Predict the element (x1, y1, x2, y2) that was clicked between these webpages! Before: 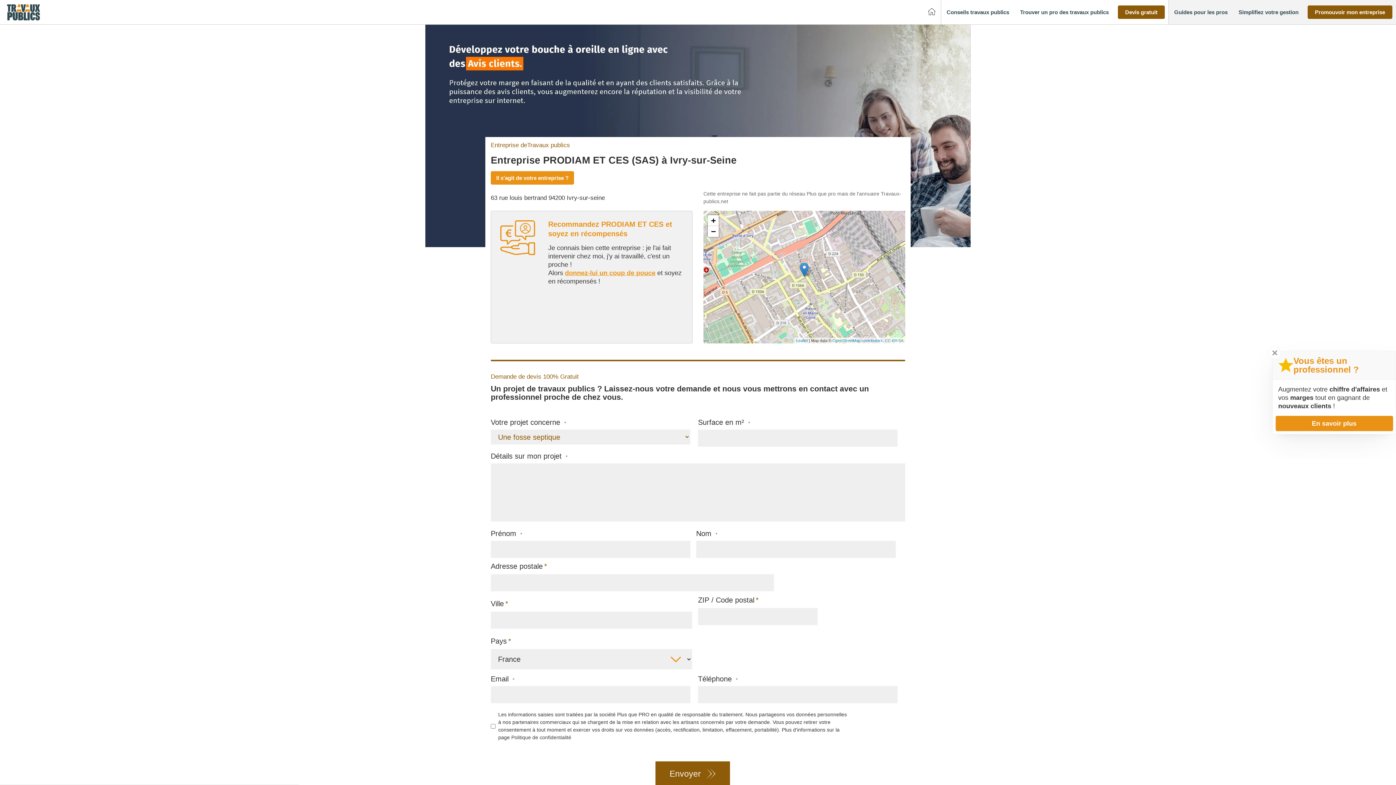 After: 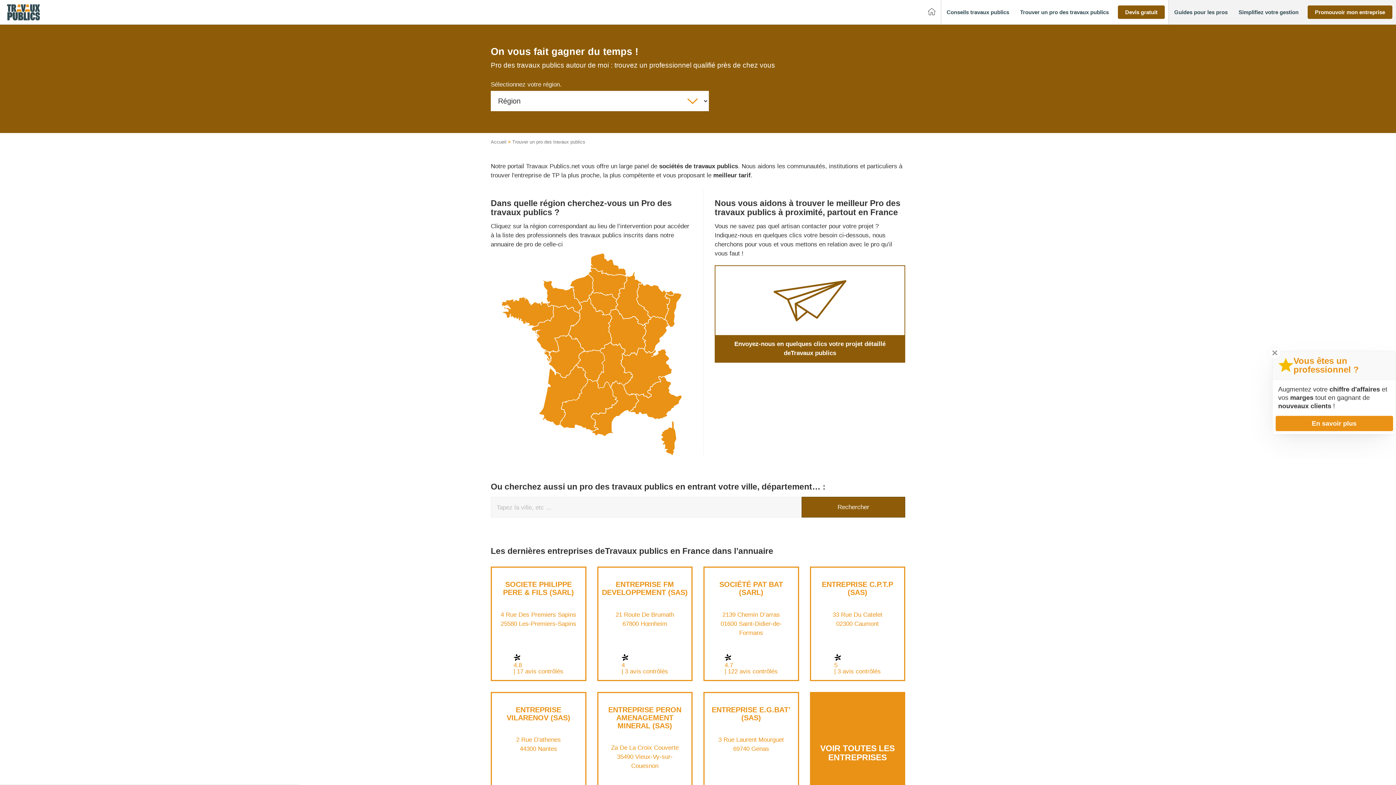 Action: label: Trouver un pro des travaux publics bbox: (1014, 6, 1114, 18)